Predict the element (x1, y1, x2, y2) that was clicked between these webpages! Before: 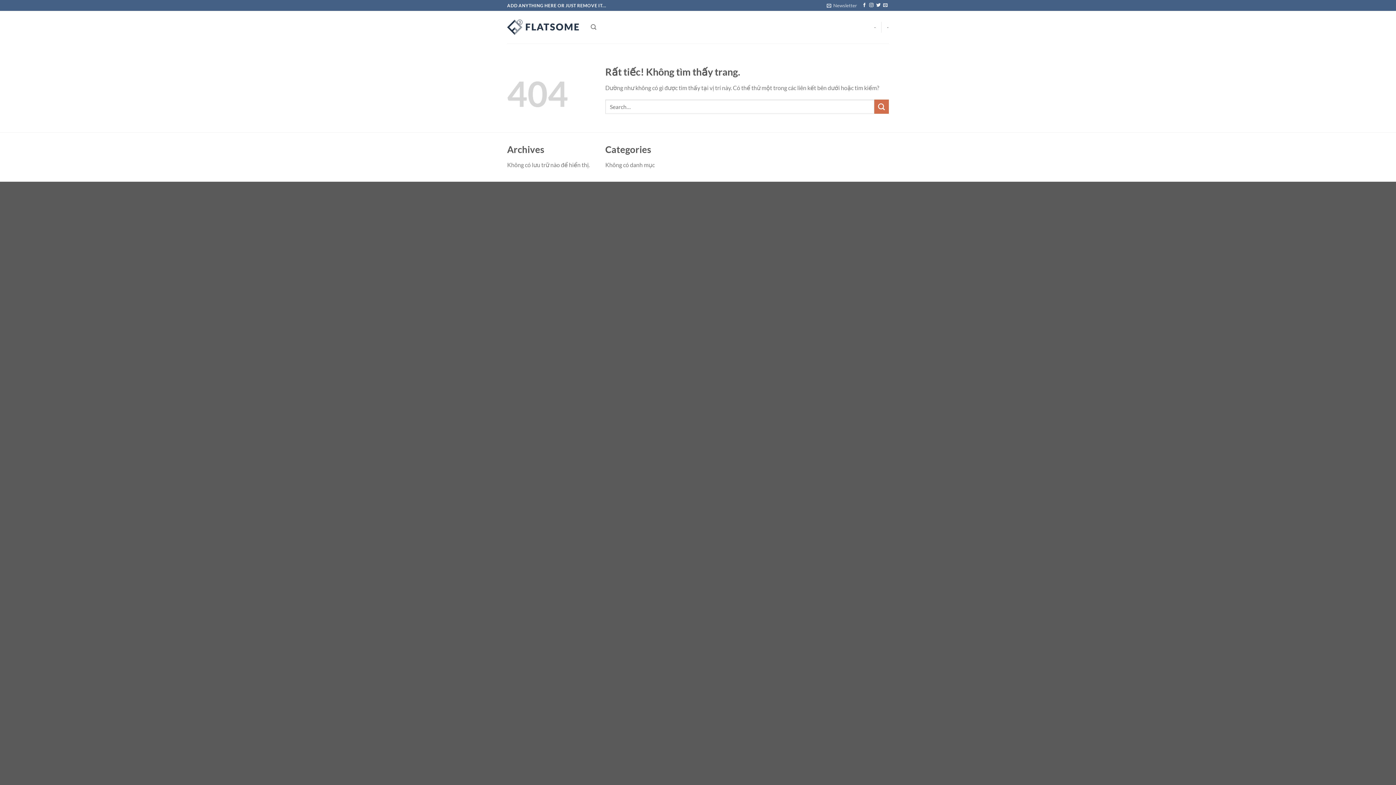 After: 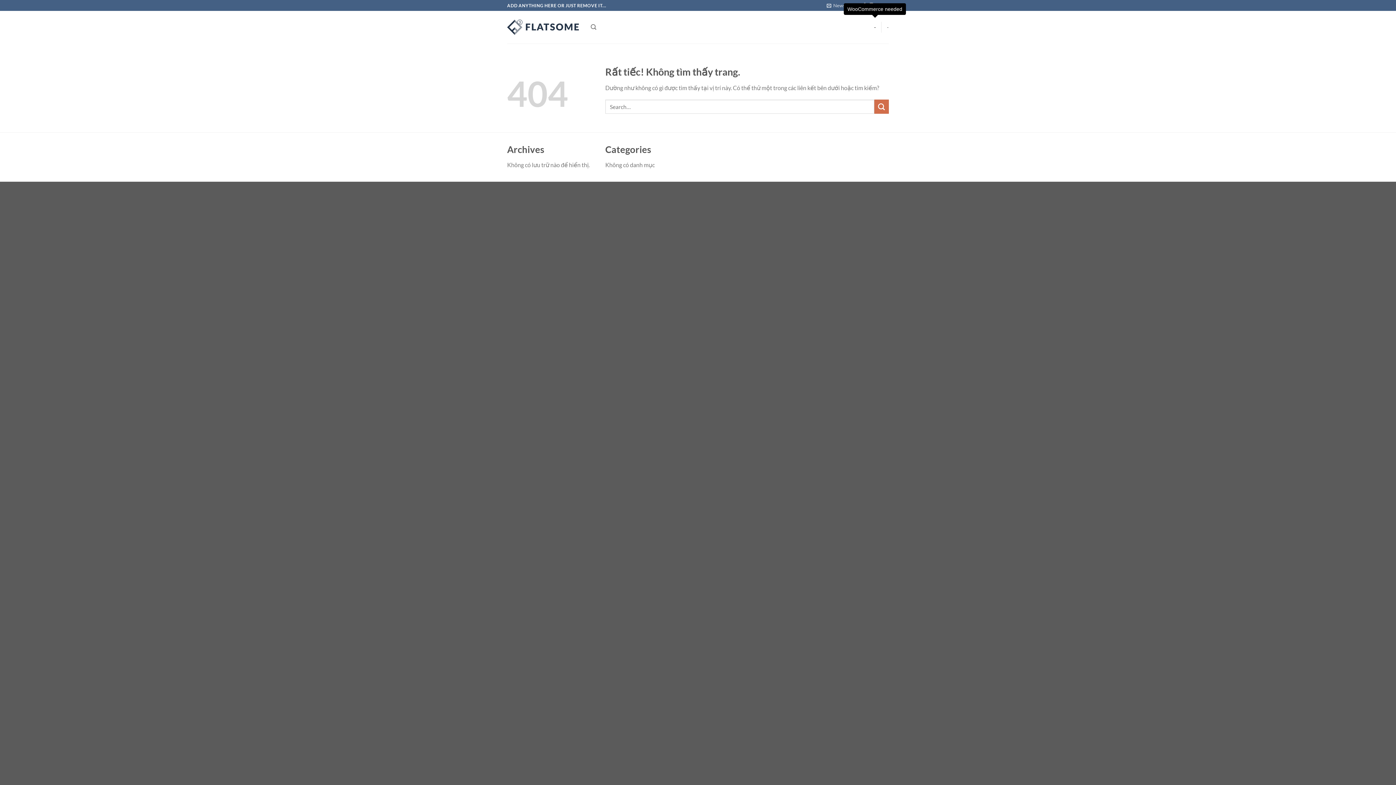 Action: label: - bbox: (874, 20, 876, 34)